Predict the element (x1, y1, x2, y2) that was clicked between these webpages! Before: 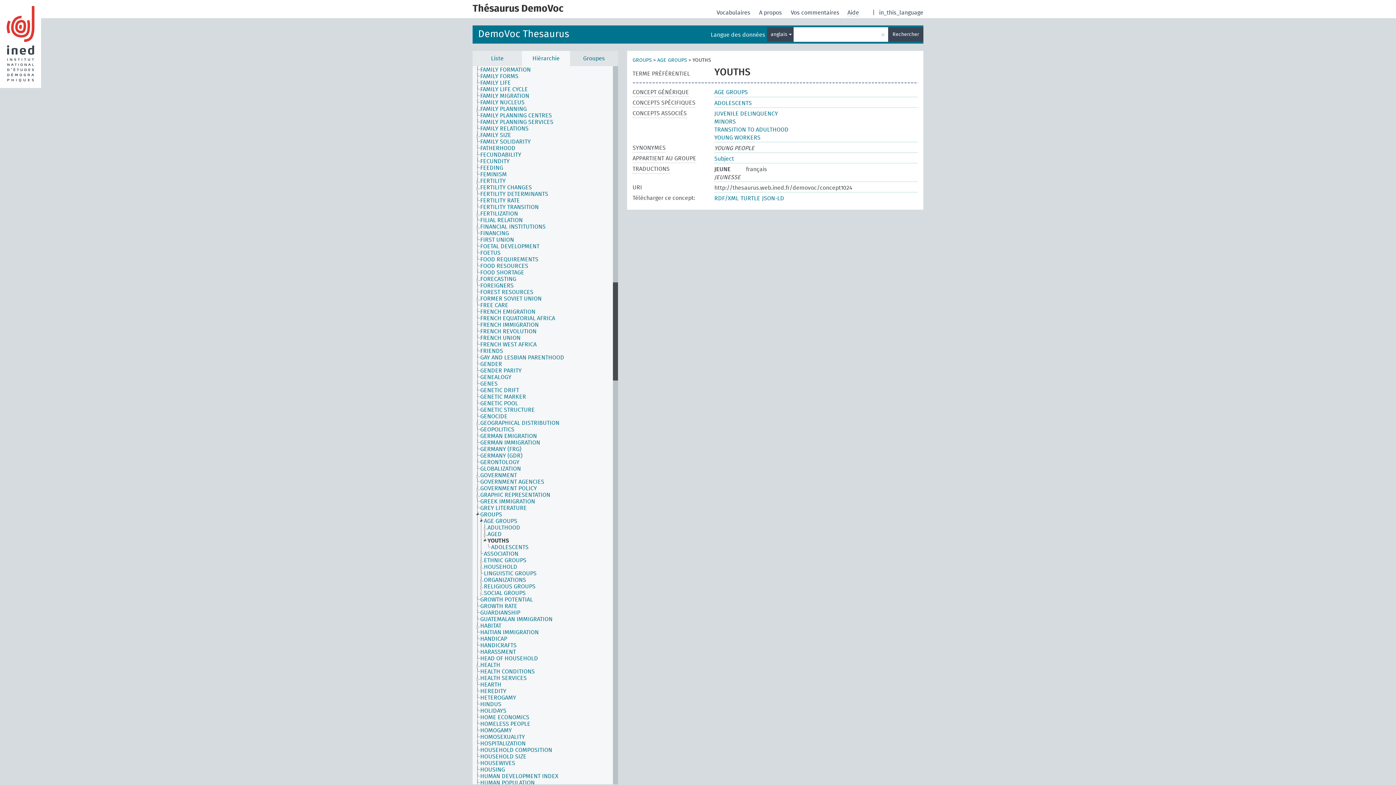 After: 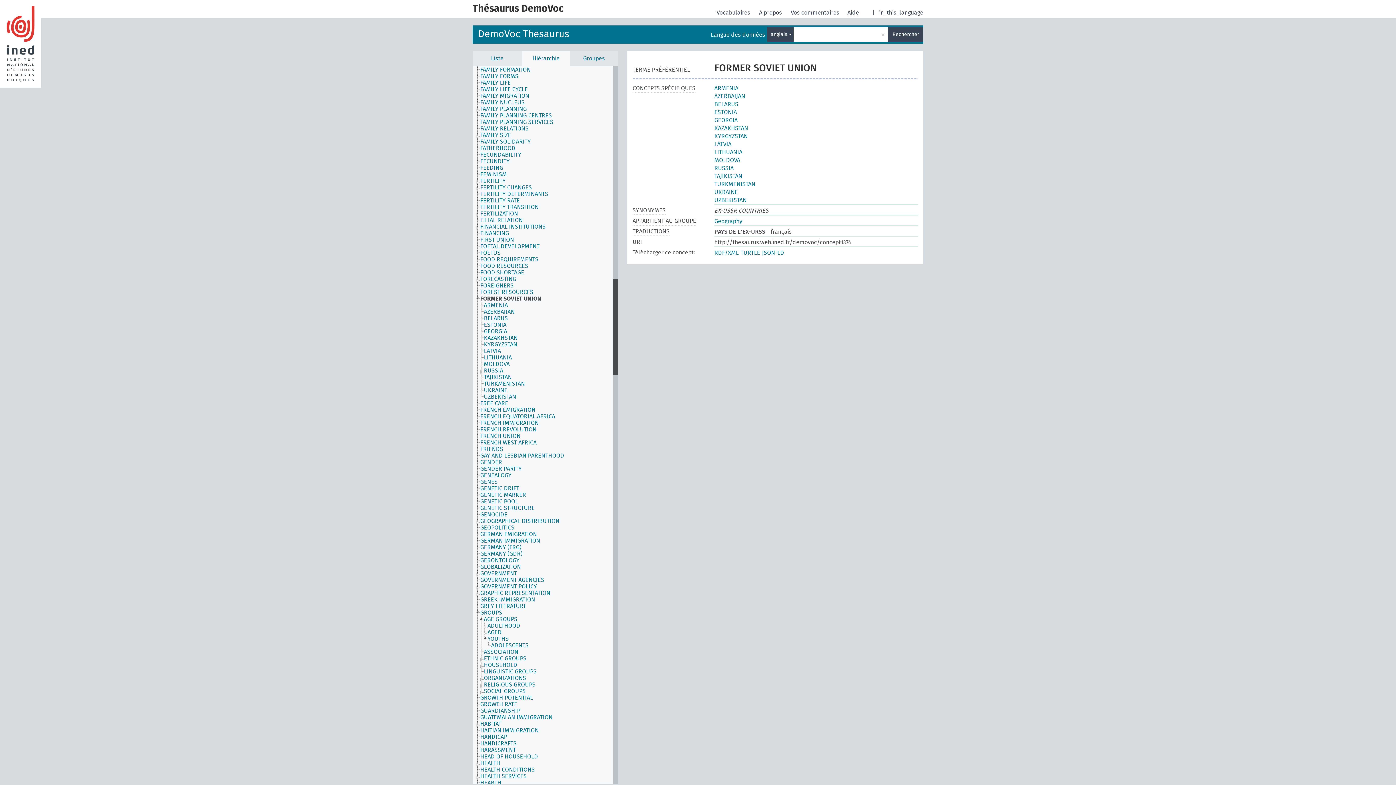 Action: label: FORMER SOVIET UNION bbox: (480, 295, 548, 302)